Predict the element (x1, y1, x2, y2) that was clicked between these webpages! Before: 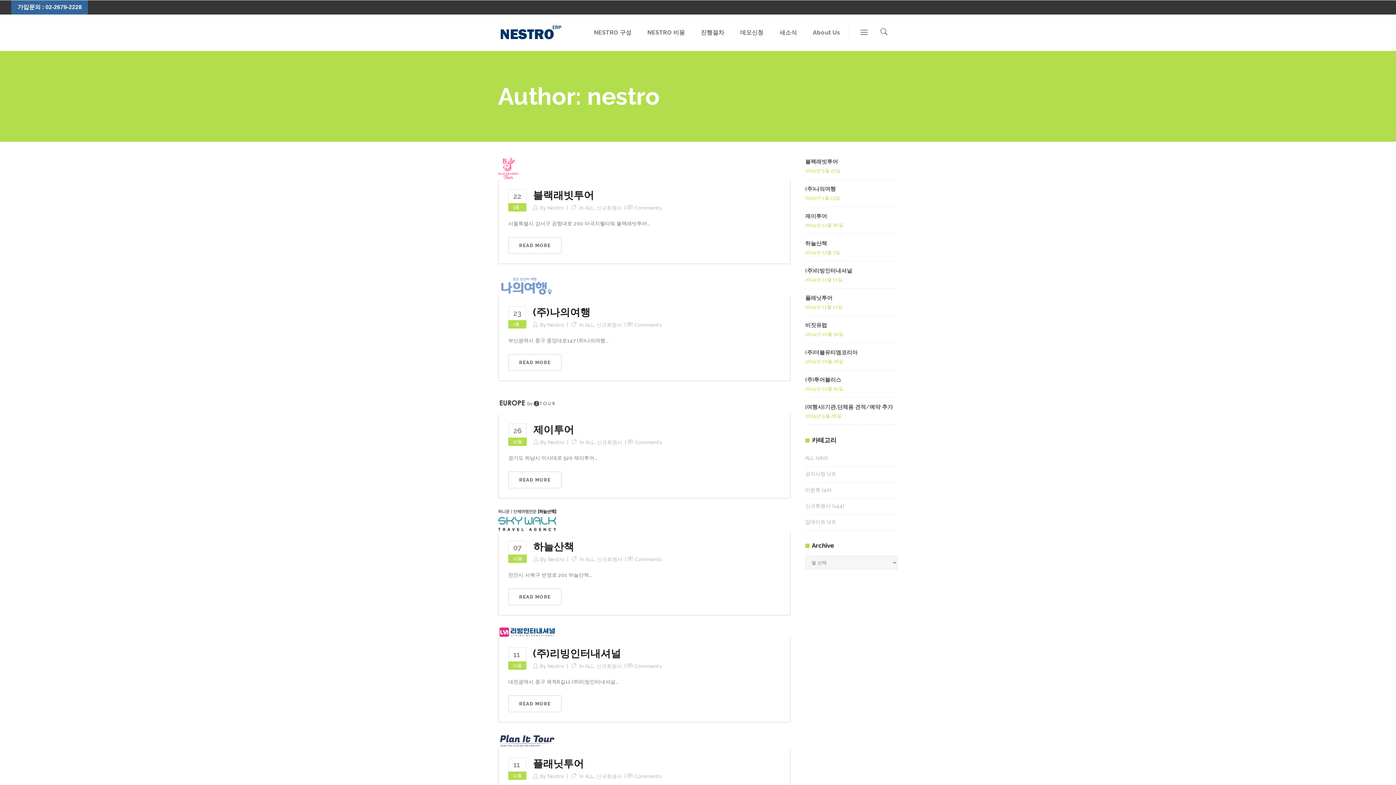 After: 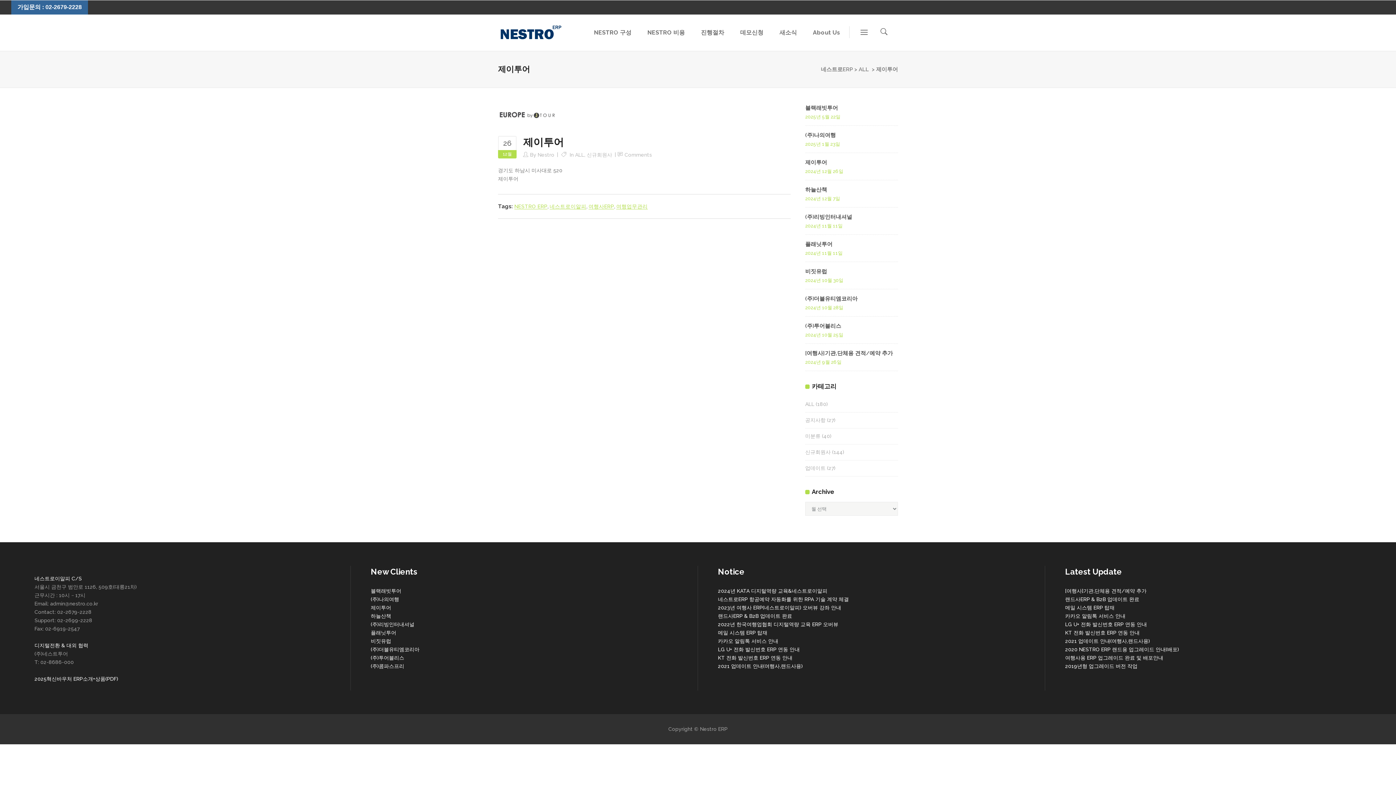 Action: bbox: (805, 213, 827, 219) label: 제이투어